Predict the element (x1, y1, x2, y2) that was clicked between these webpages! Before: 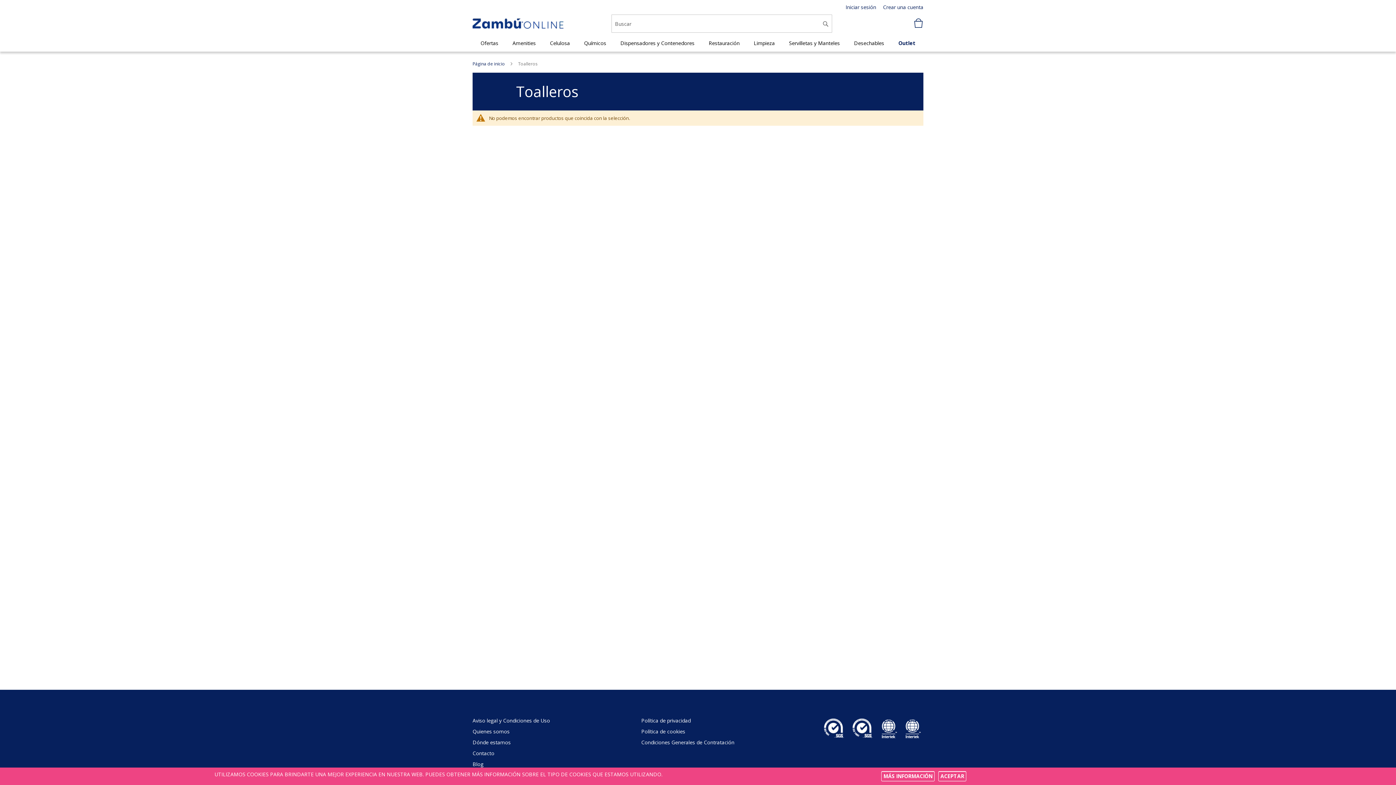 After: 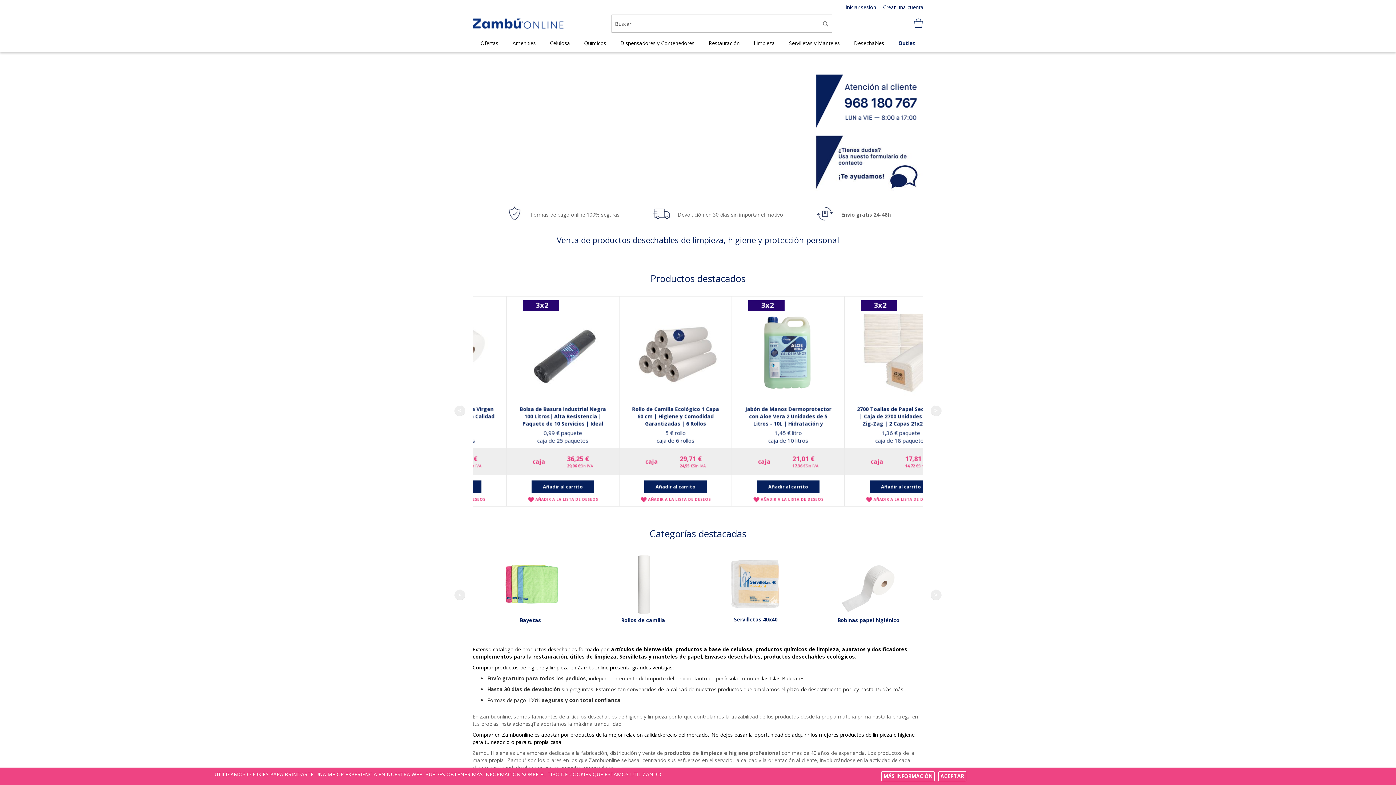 Action: label: Página de inicio bbox: (472, 60, 505, 66)